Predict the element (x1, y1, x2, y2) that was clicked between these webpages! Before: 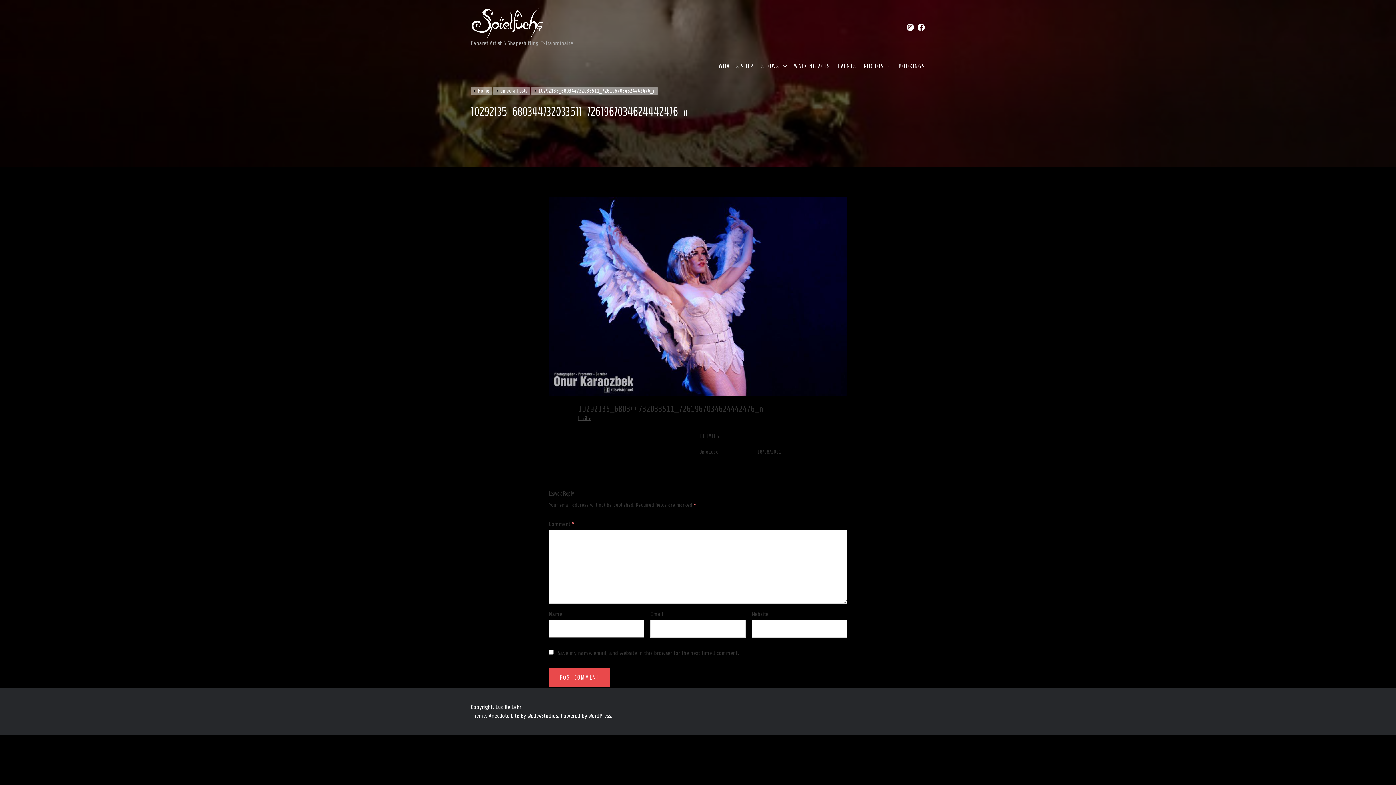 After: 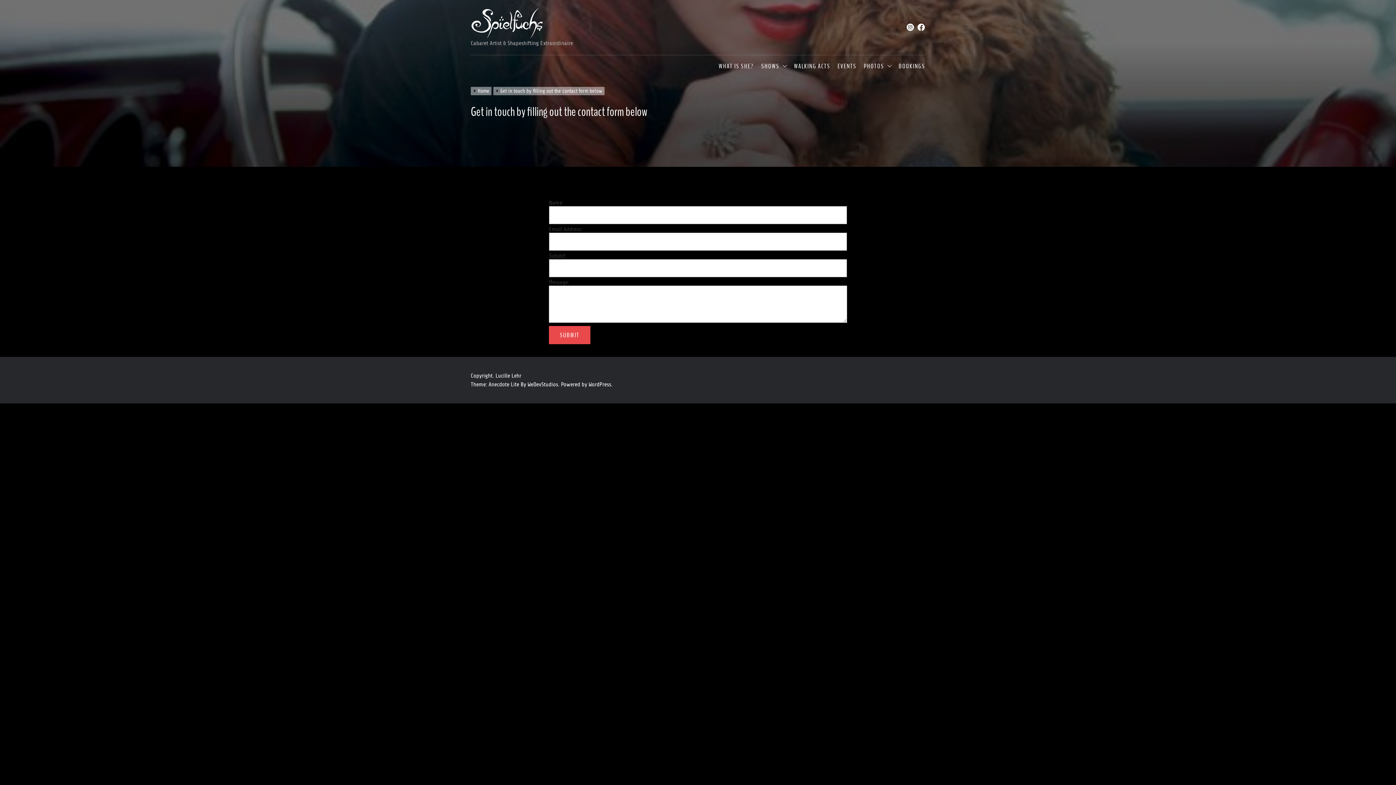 Action: bbox: (898, 62, 925, 70) label: BOOKINGS